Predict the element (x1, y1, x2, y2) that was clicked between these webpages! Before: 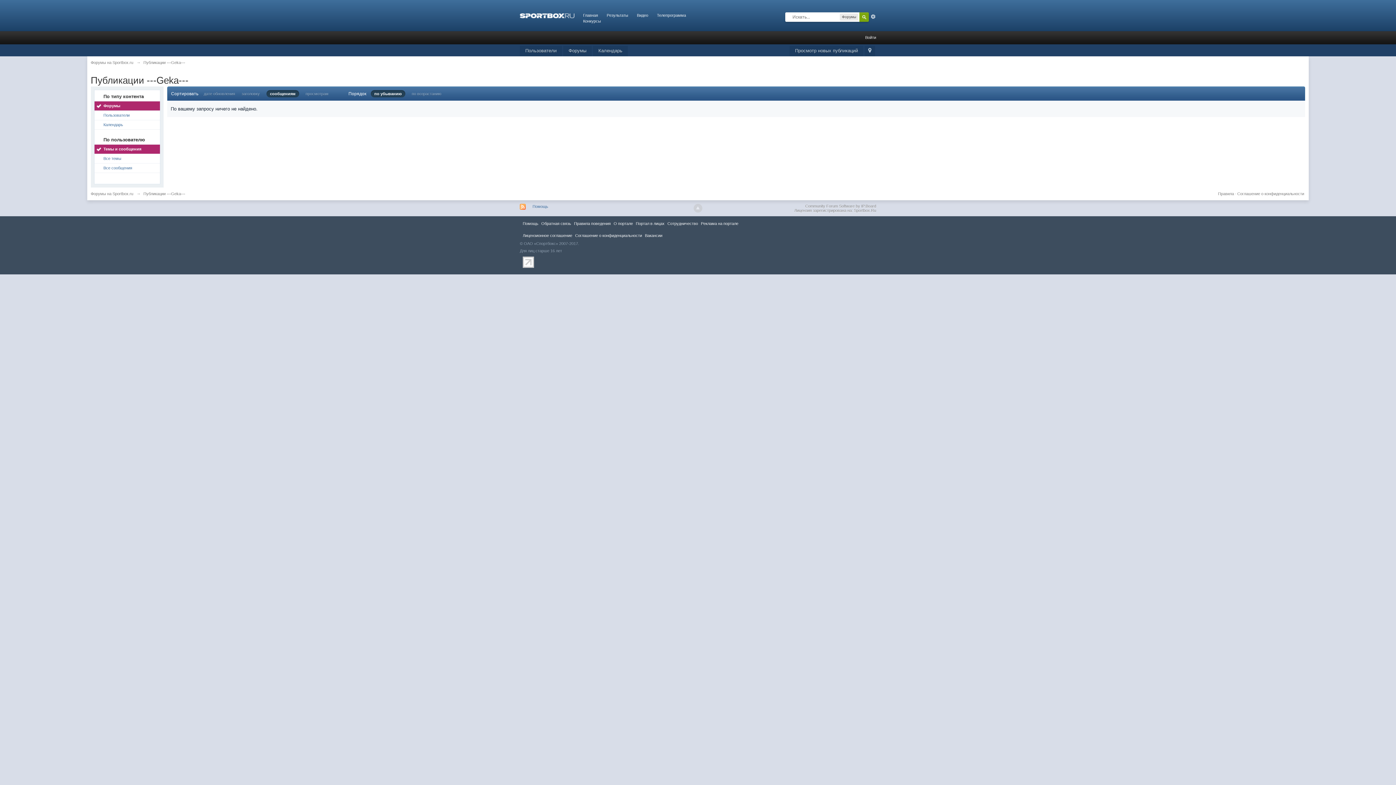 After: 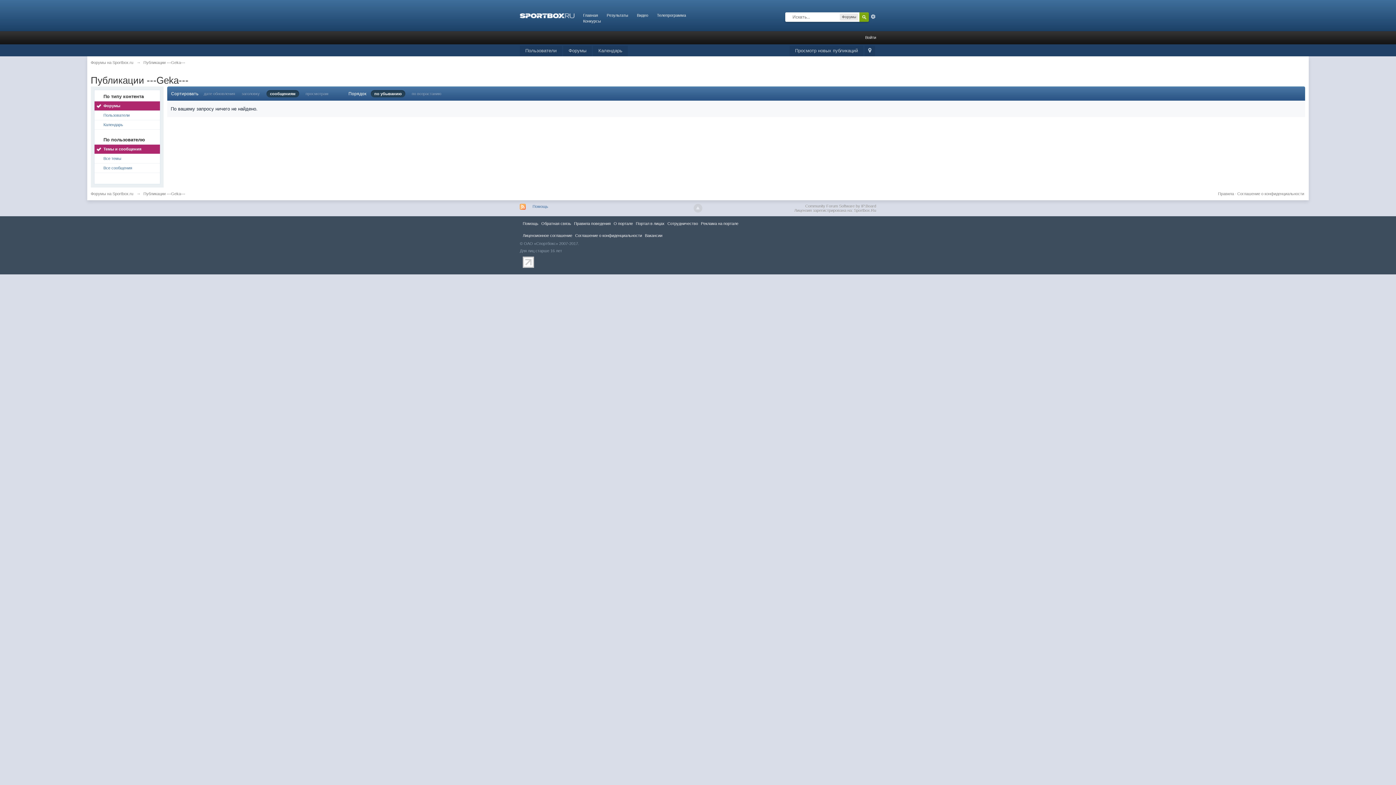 Action: bbox: (94, 101, 159, 110) label: Форумы